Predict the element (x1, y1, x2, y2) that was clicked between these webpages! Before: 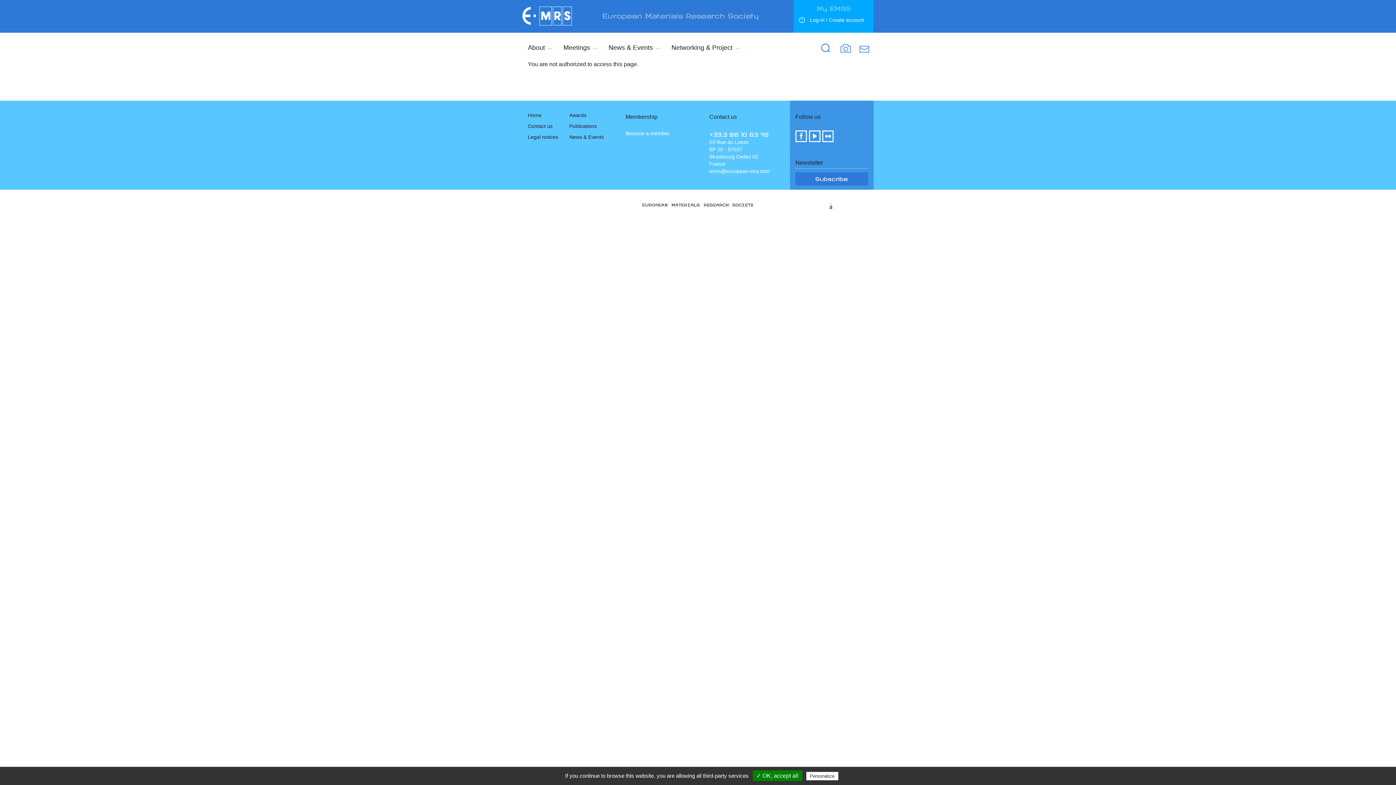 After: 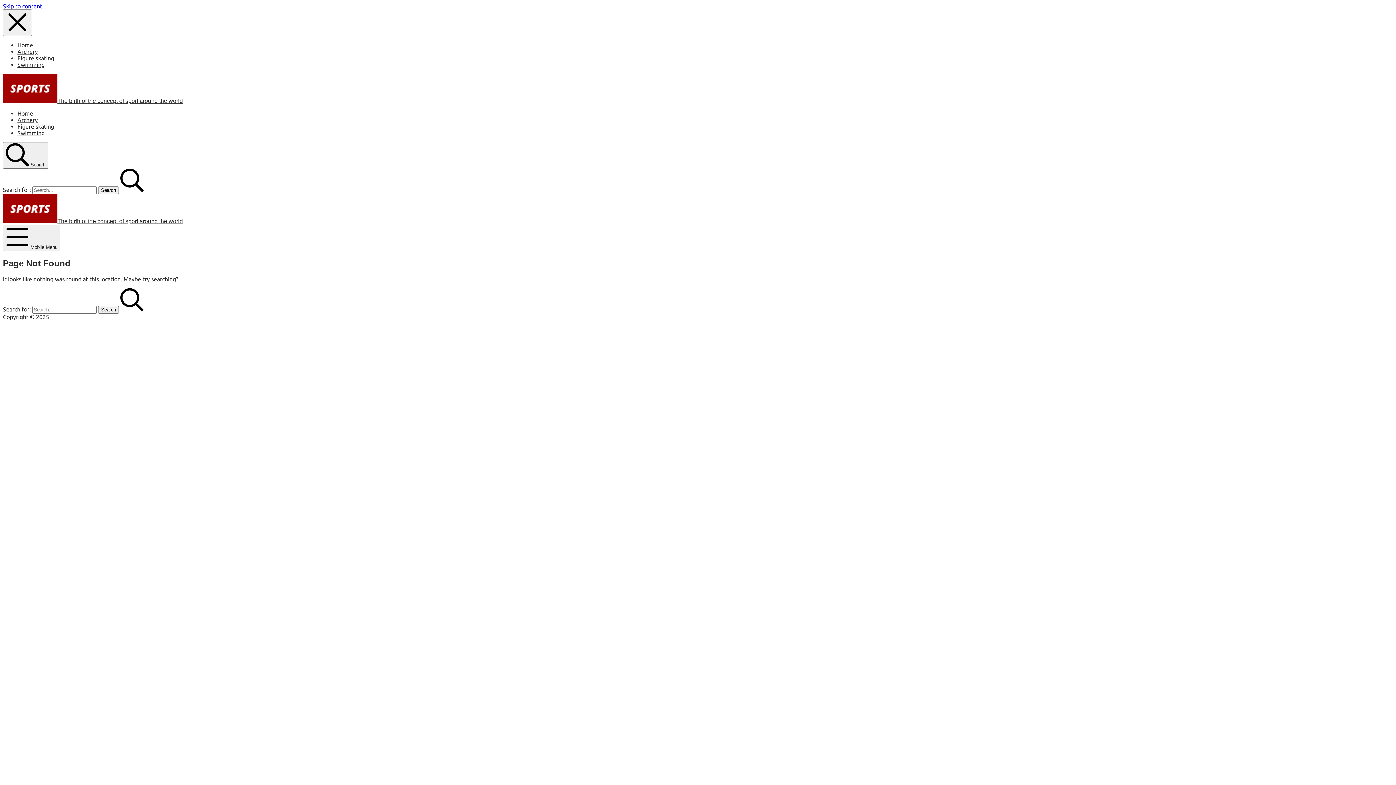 Action: bbox: (528, 134, 558, 140) label: Legal notices